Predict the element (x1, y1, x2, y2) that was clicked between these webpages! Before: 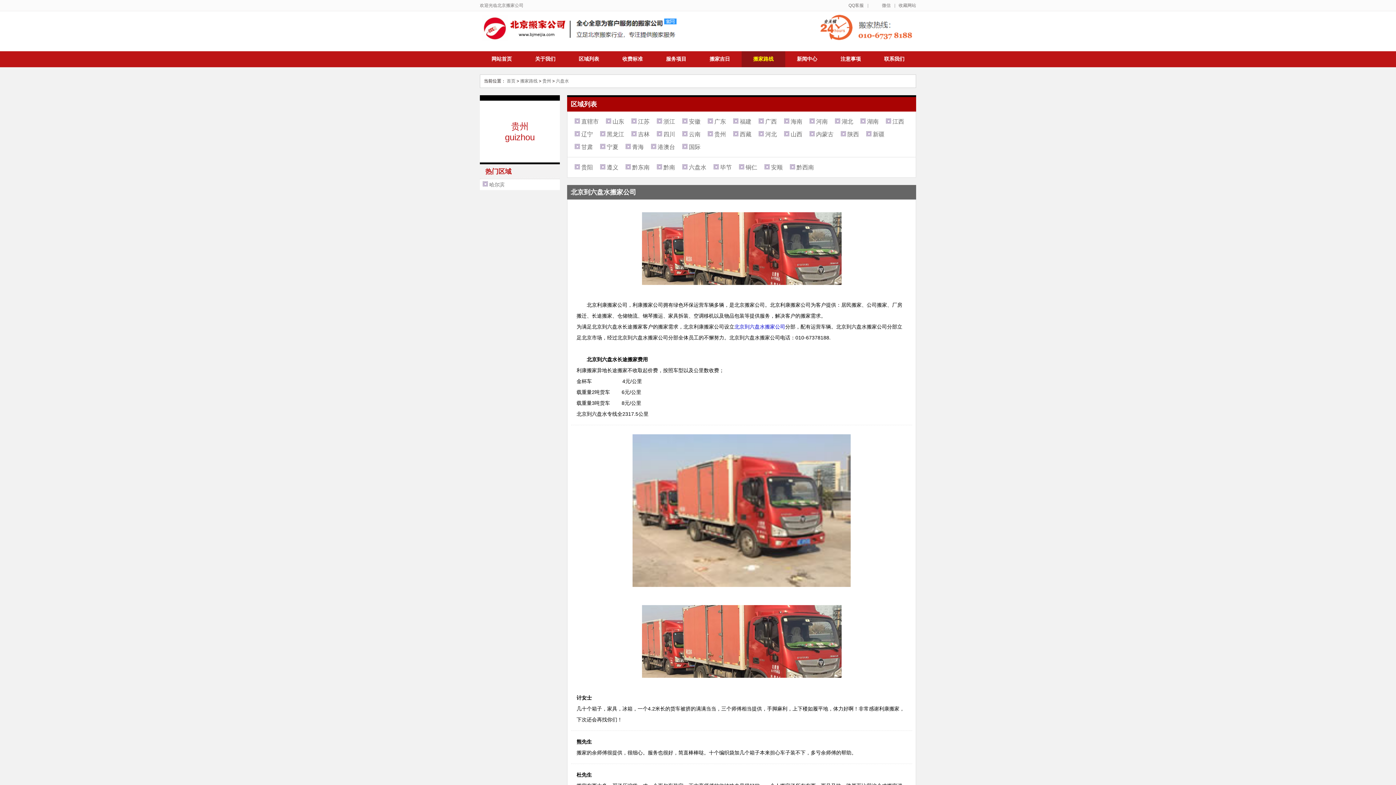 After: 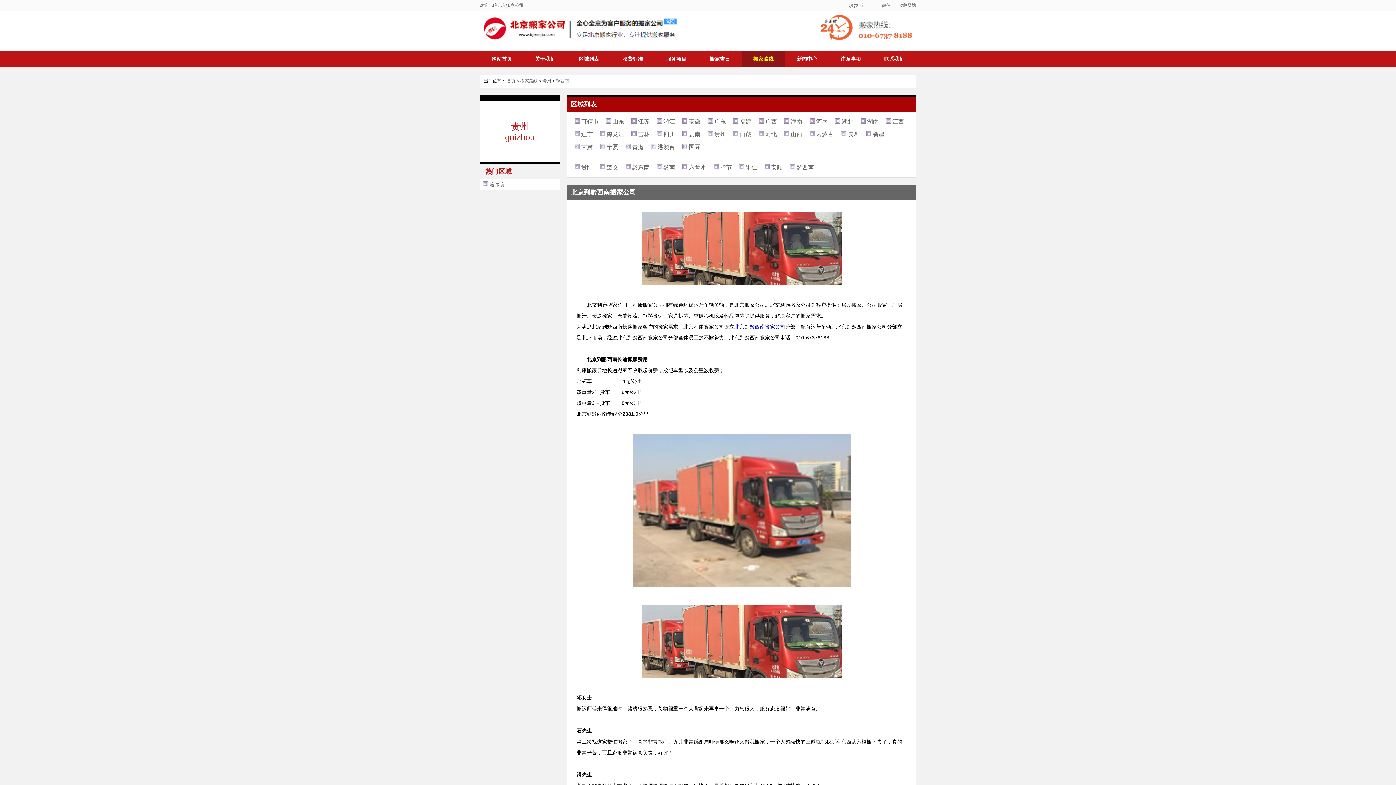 Action: label: 黔西南 bbox: (796, 164, 814, 170)